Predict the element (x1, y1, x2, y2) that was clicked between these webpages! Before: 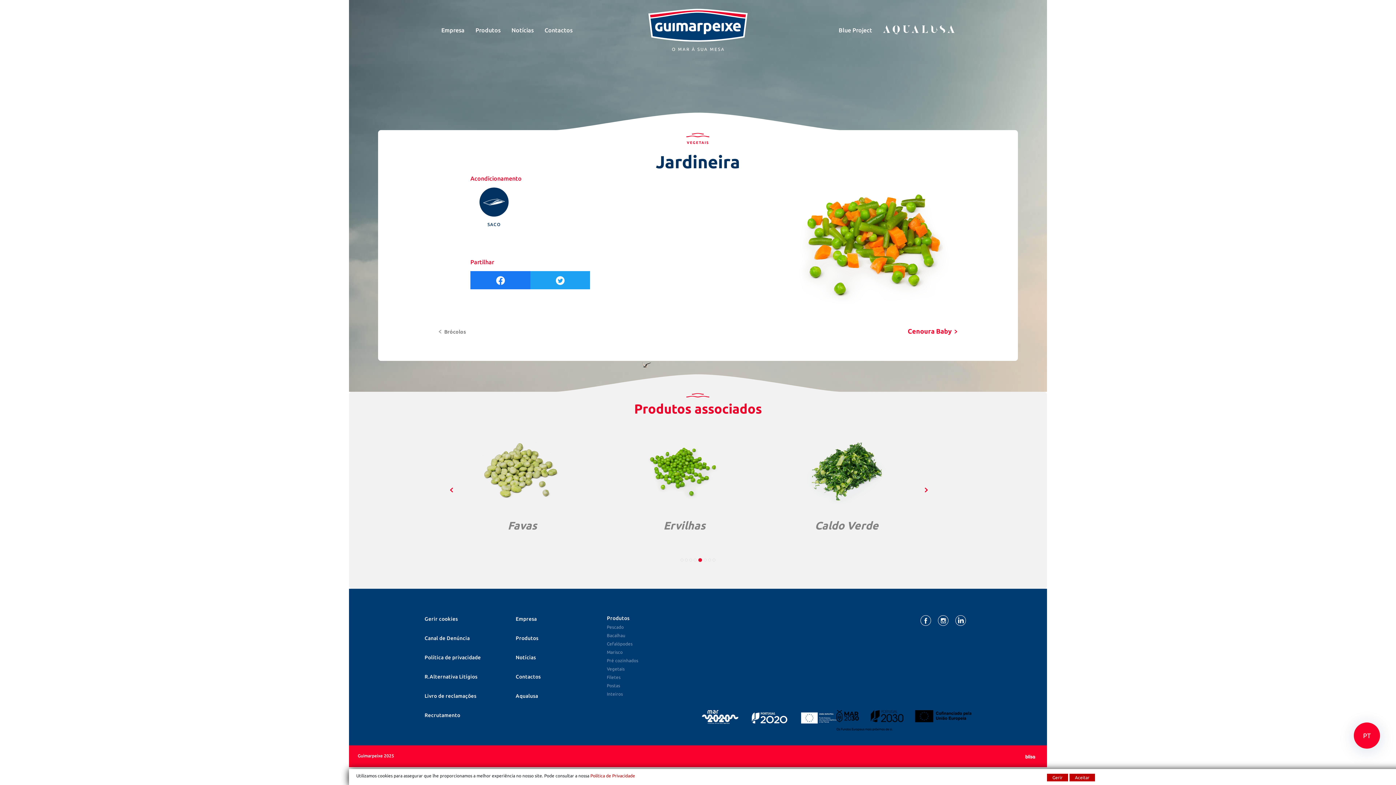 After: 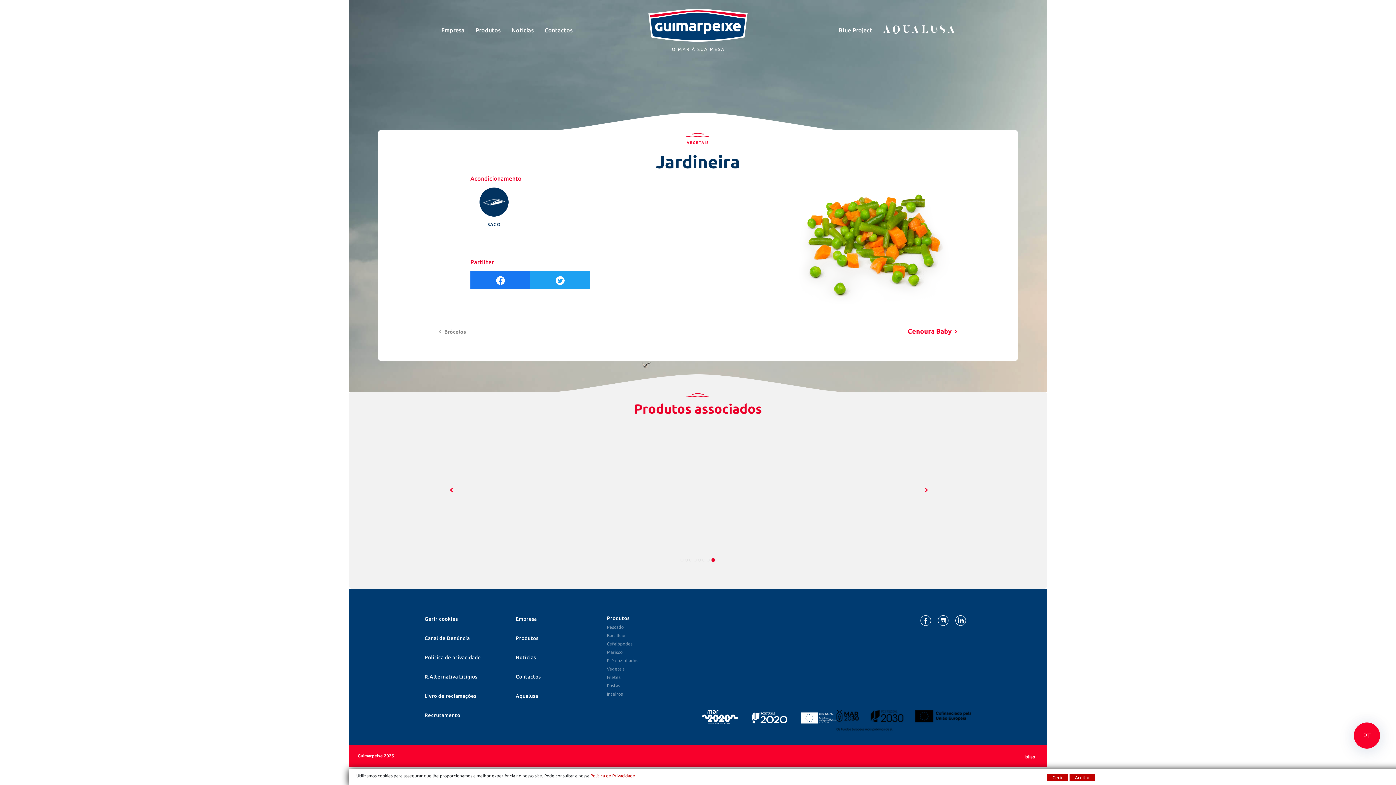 Action: bbox: (701, 713, 836, 719)